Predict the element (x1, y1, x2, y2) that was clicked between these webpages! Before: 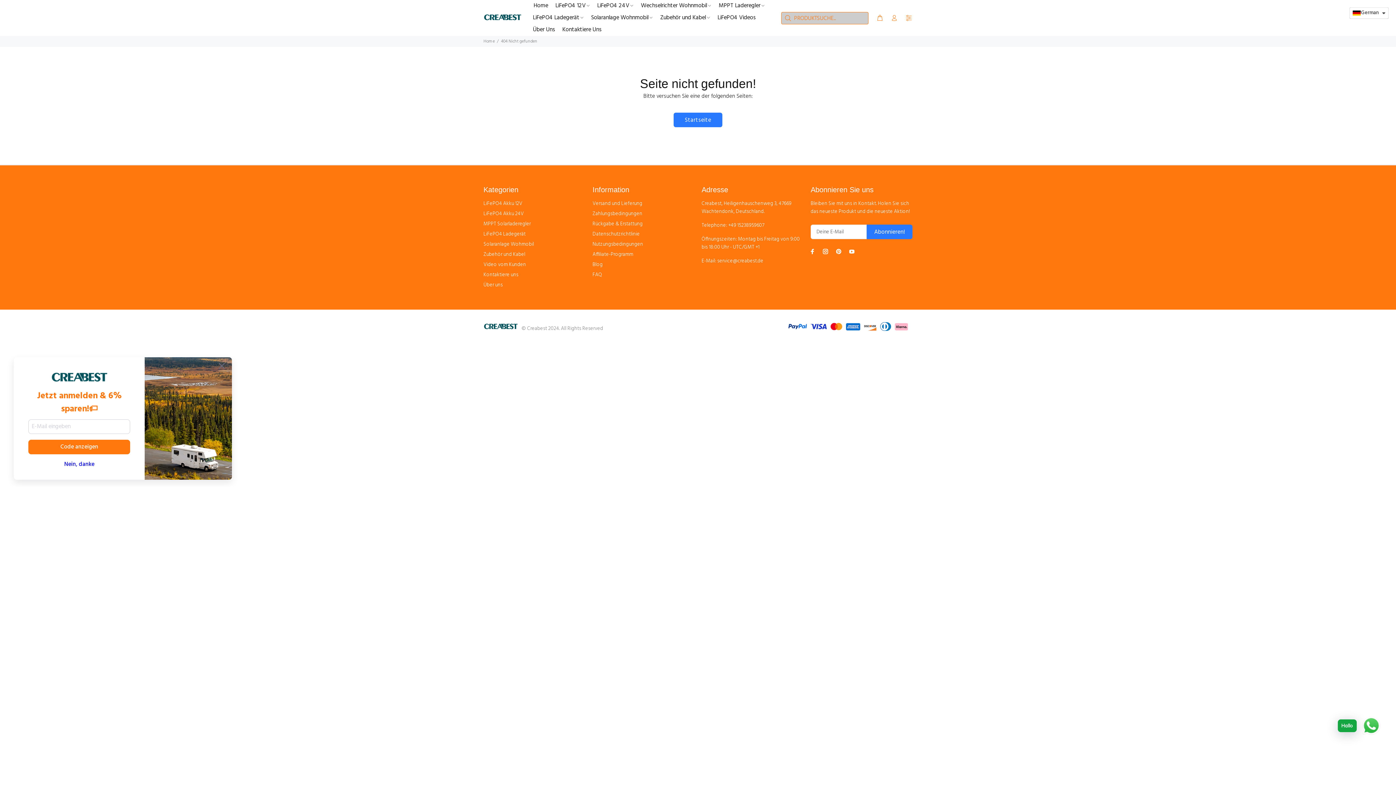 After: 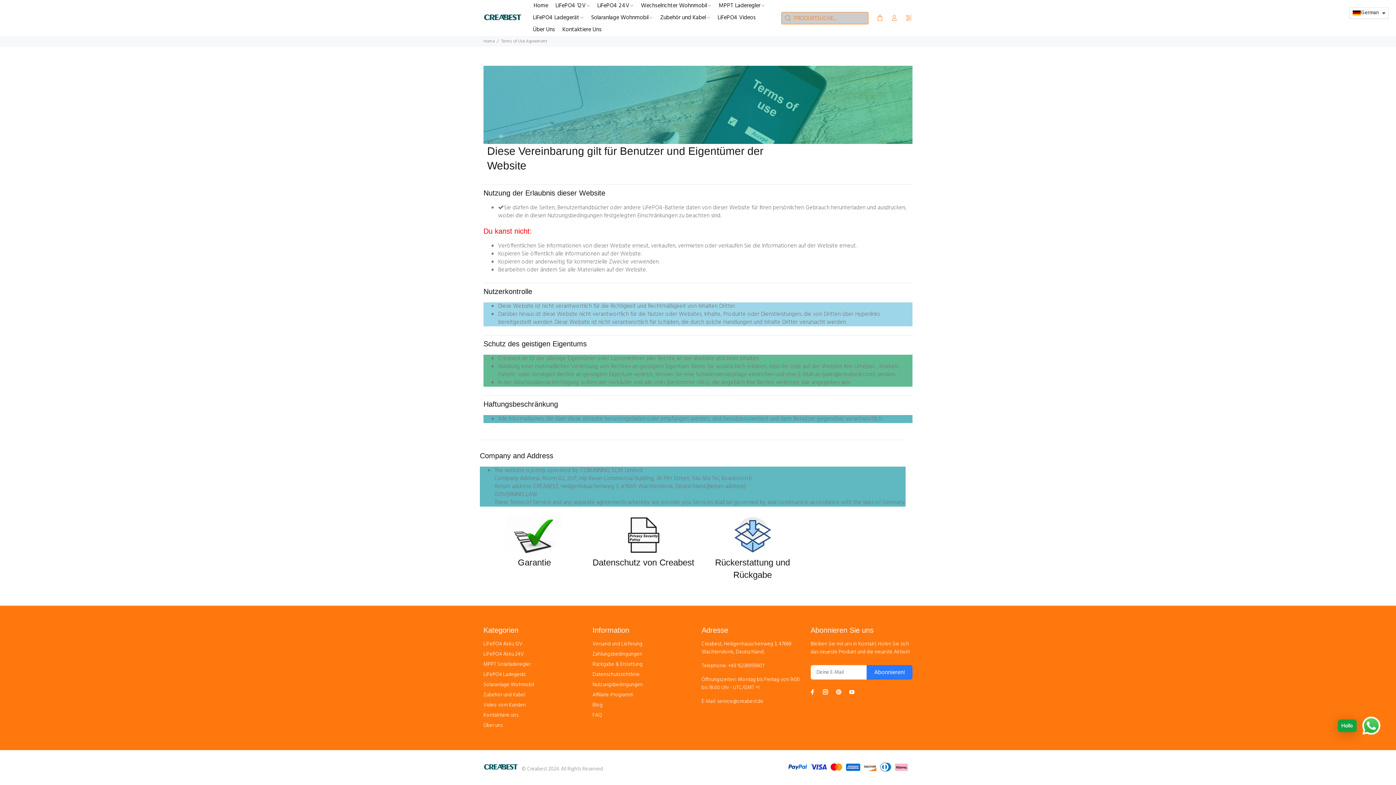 Action: bbox: (592, 239, 643, 249) label: Nutzungsbedingungen